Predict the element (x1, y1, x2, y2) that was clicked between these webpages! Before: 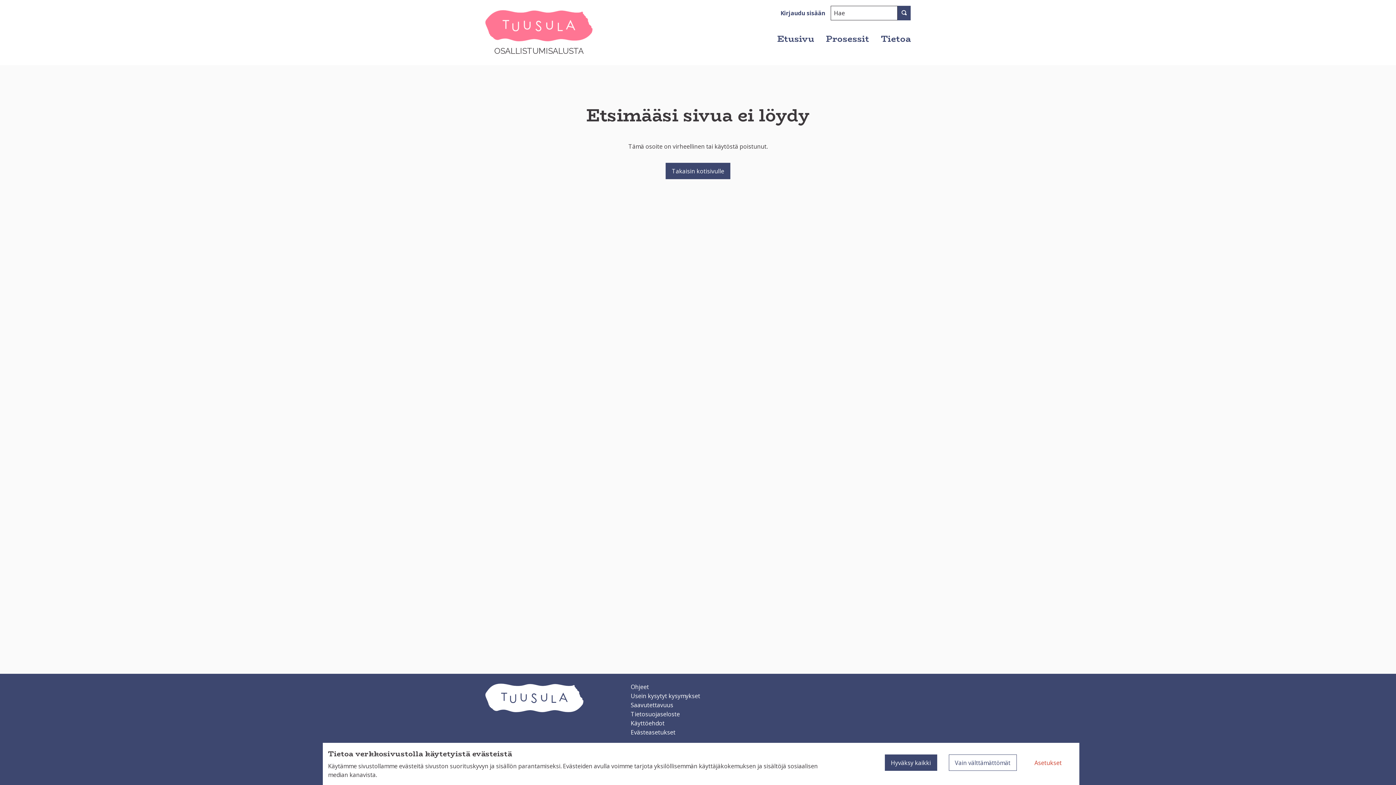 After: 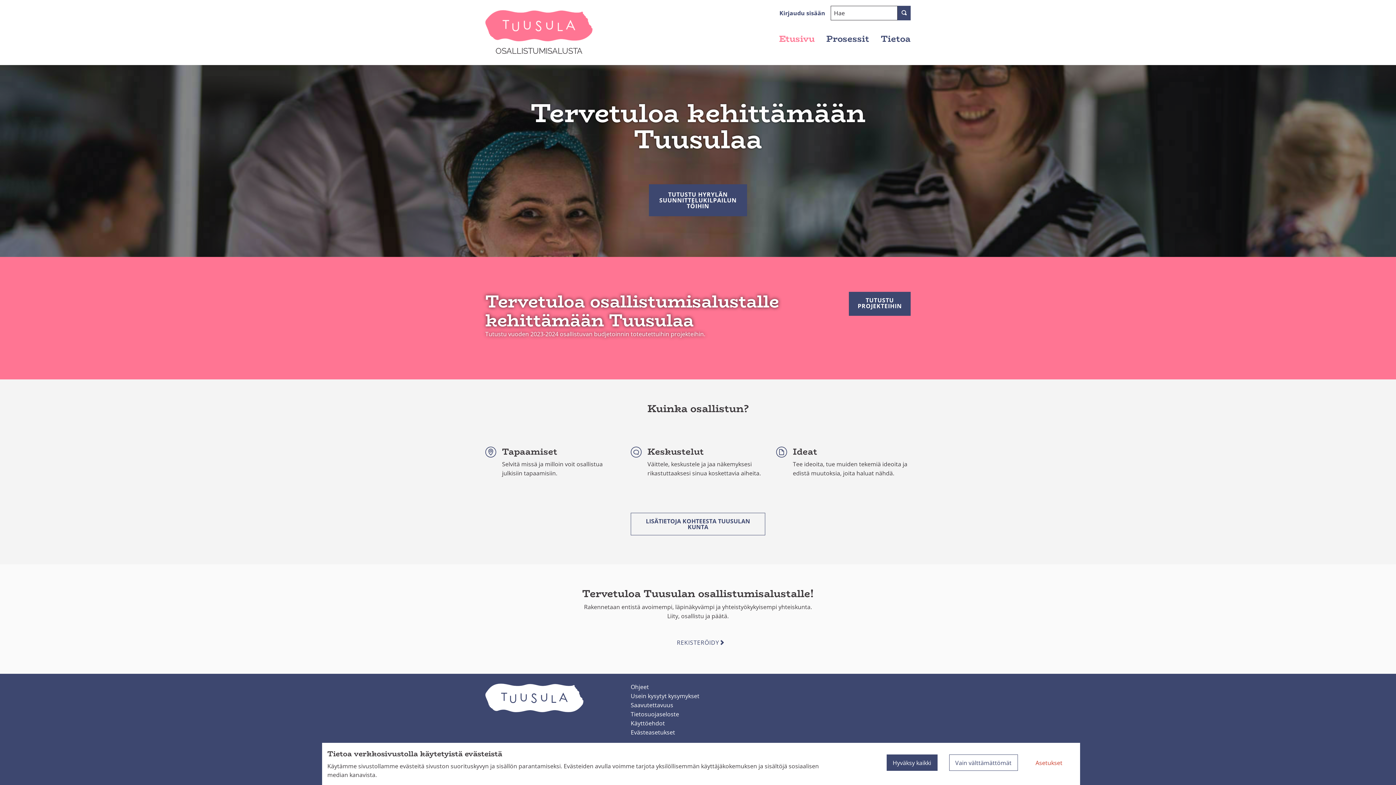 Action: bbox: (485, 5, 592, 45) label: Siirry etusivulle